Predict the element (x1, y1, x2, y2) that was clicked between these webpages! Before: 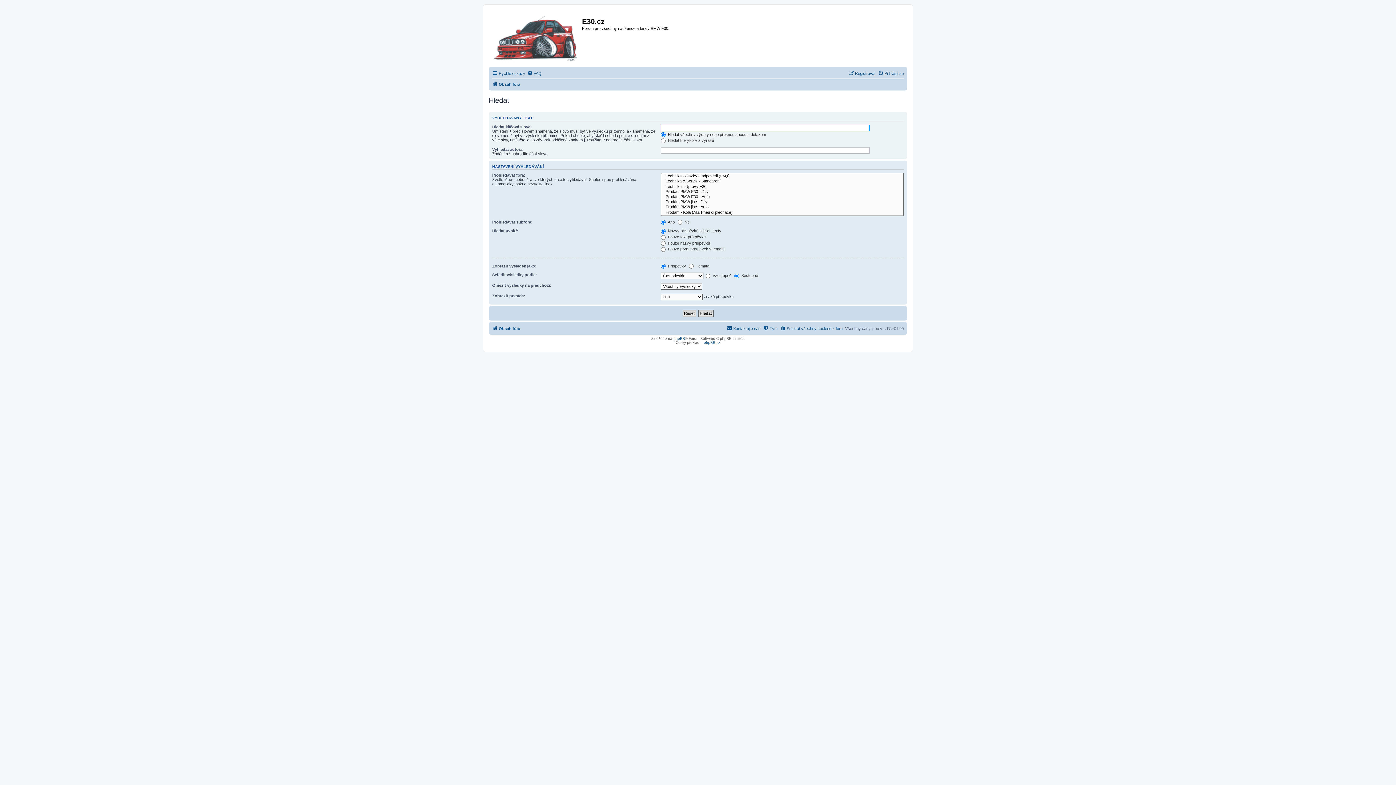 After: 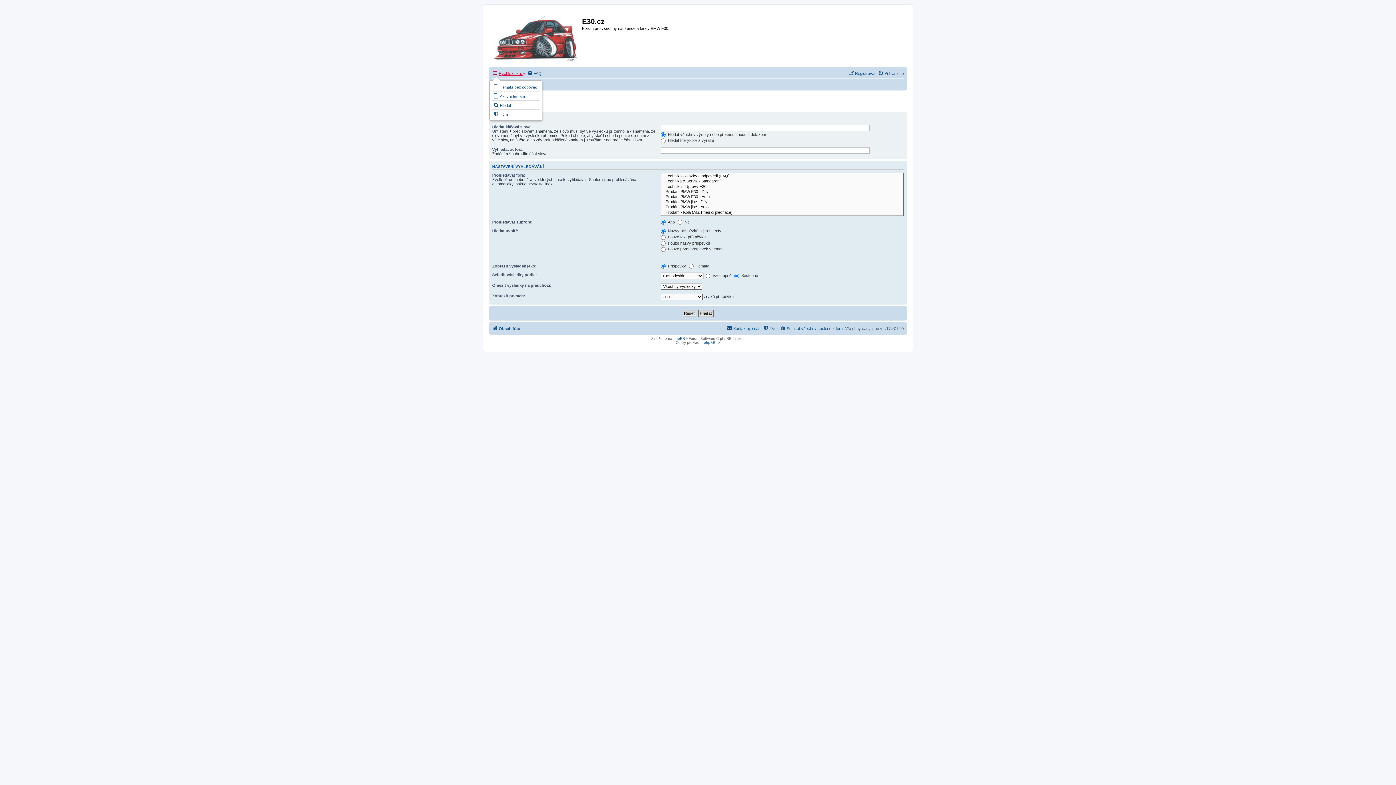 Action: label: Rychlé odkazy bbox: (492, 69, 525, 77)